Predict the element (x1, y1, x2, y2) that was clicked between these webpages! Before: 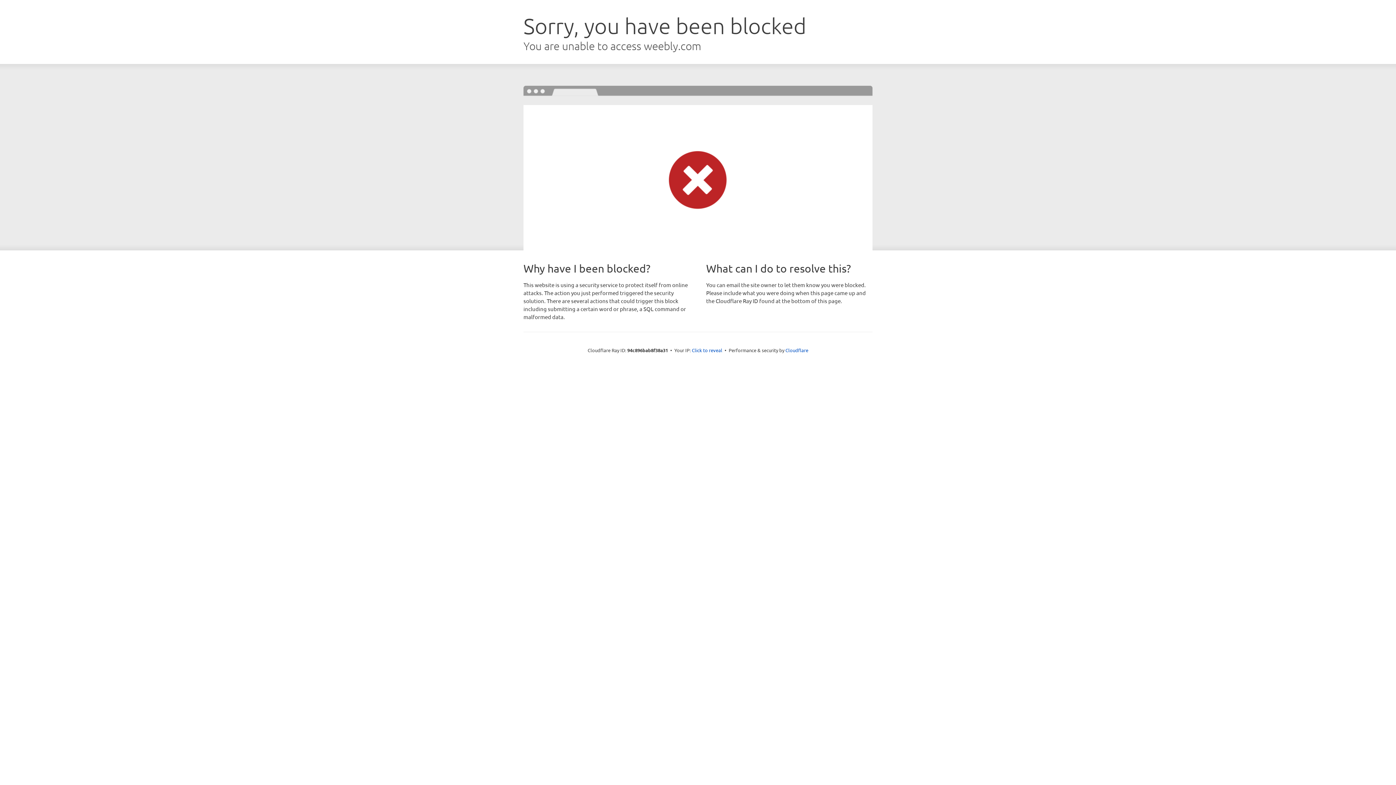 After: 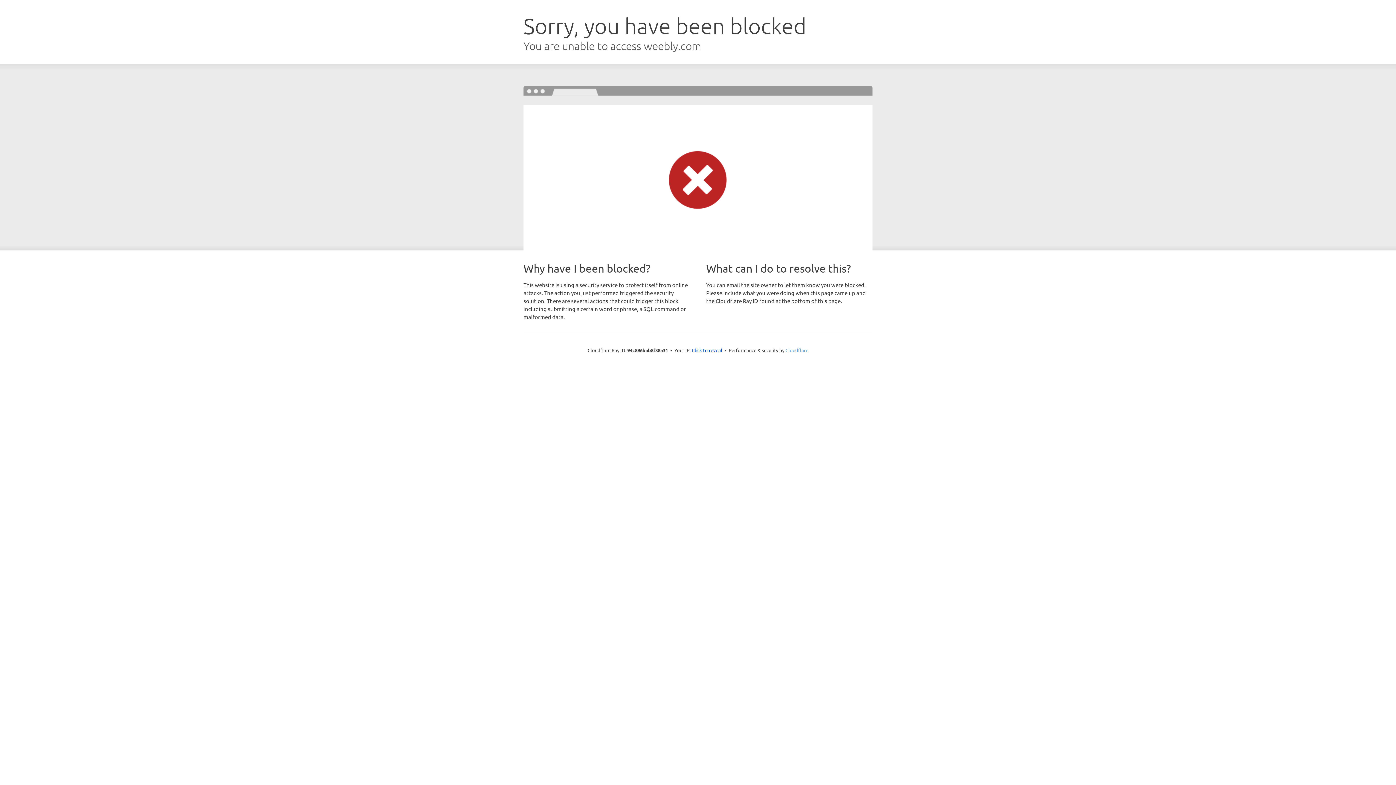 Action: label: Cloudflare bbox: (785, 347, 808, 353)